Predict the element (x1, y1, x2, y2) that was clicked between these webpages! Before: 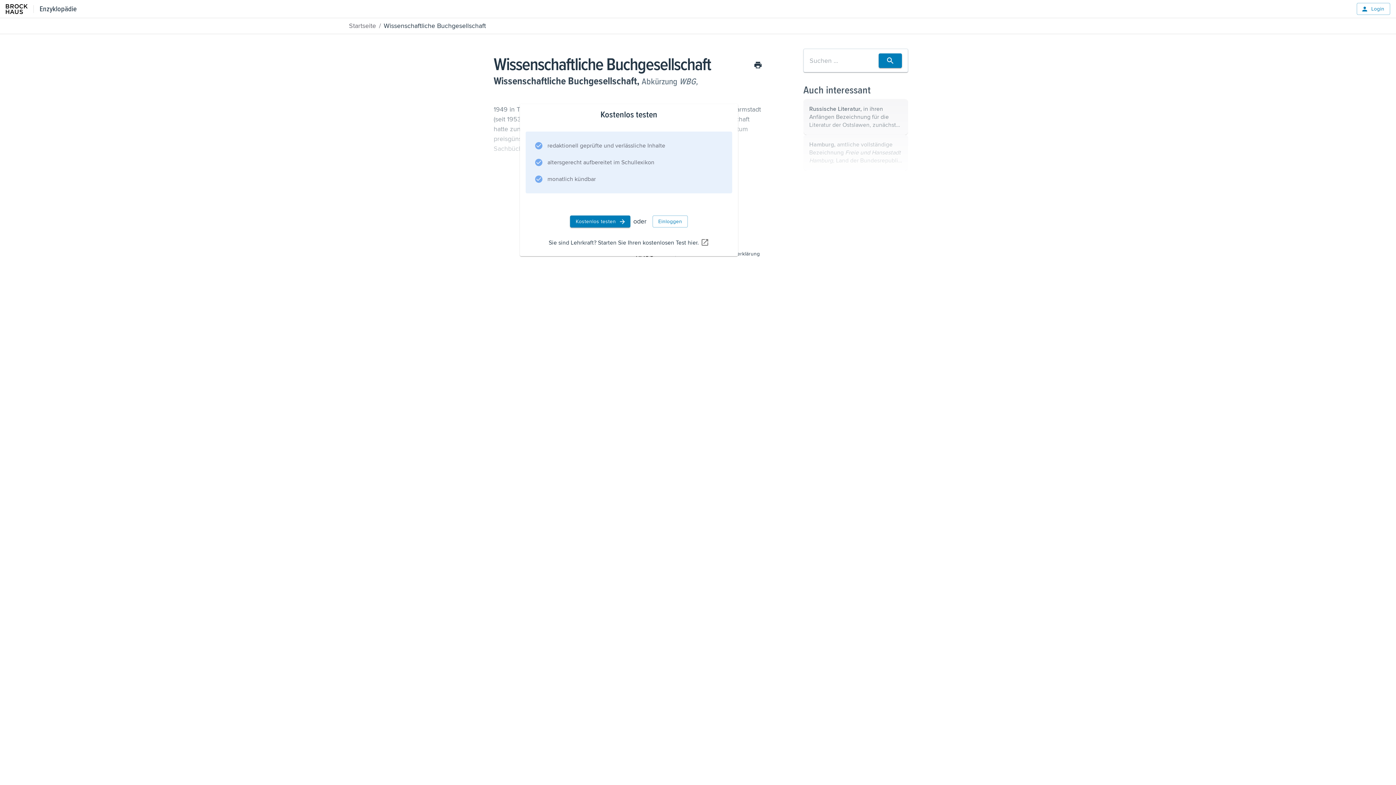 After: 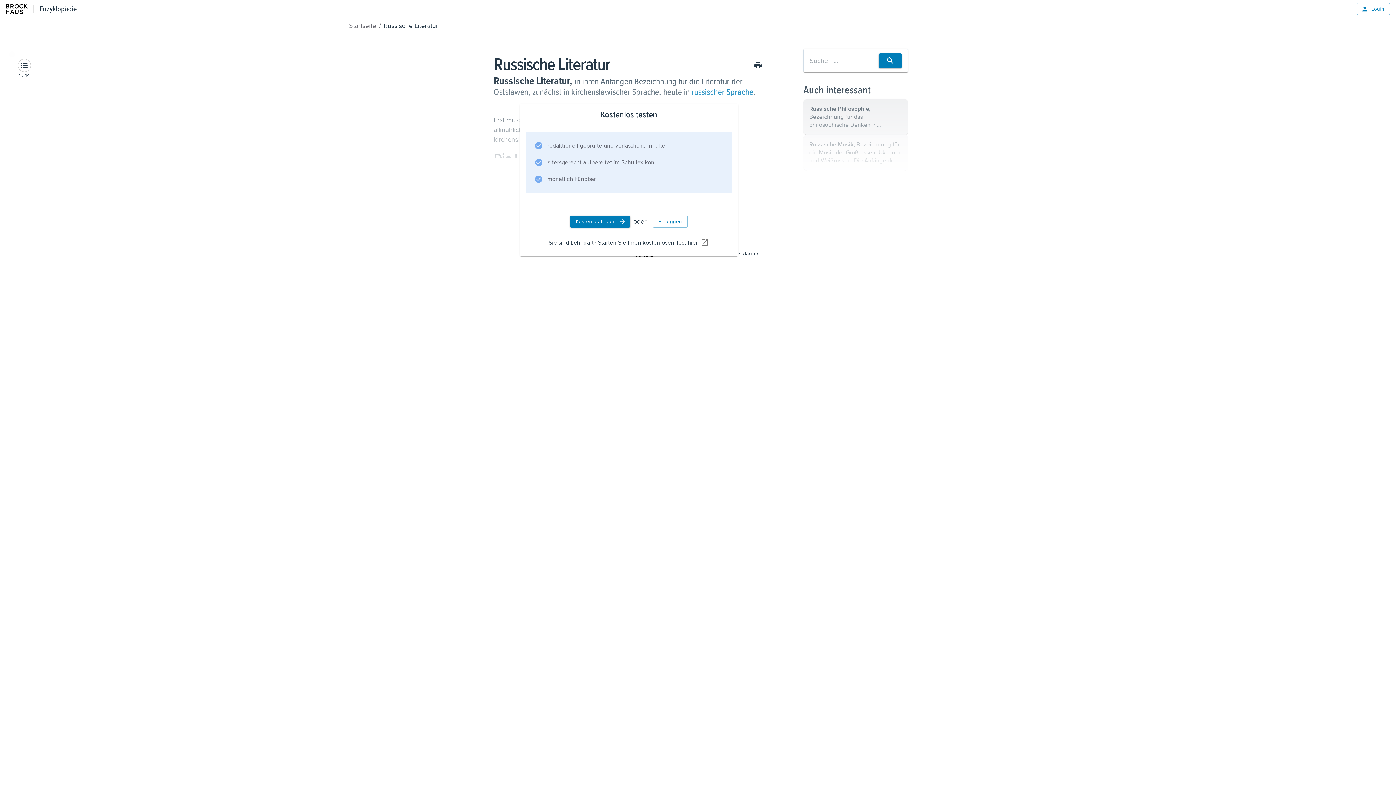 Action: bbox: (803, 99, 908, 134) label: Russische Literatur, in ihren Anfängen Bezeichnung für die Literatur der Ostslawen, zunächst in kirchenslawischer Sprache, heute in russischer Sprache. Erst mit dem Aufstieg des Moskauer Staates im 14.–15. Jahrhundert ...